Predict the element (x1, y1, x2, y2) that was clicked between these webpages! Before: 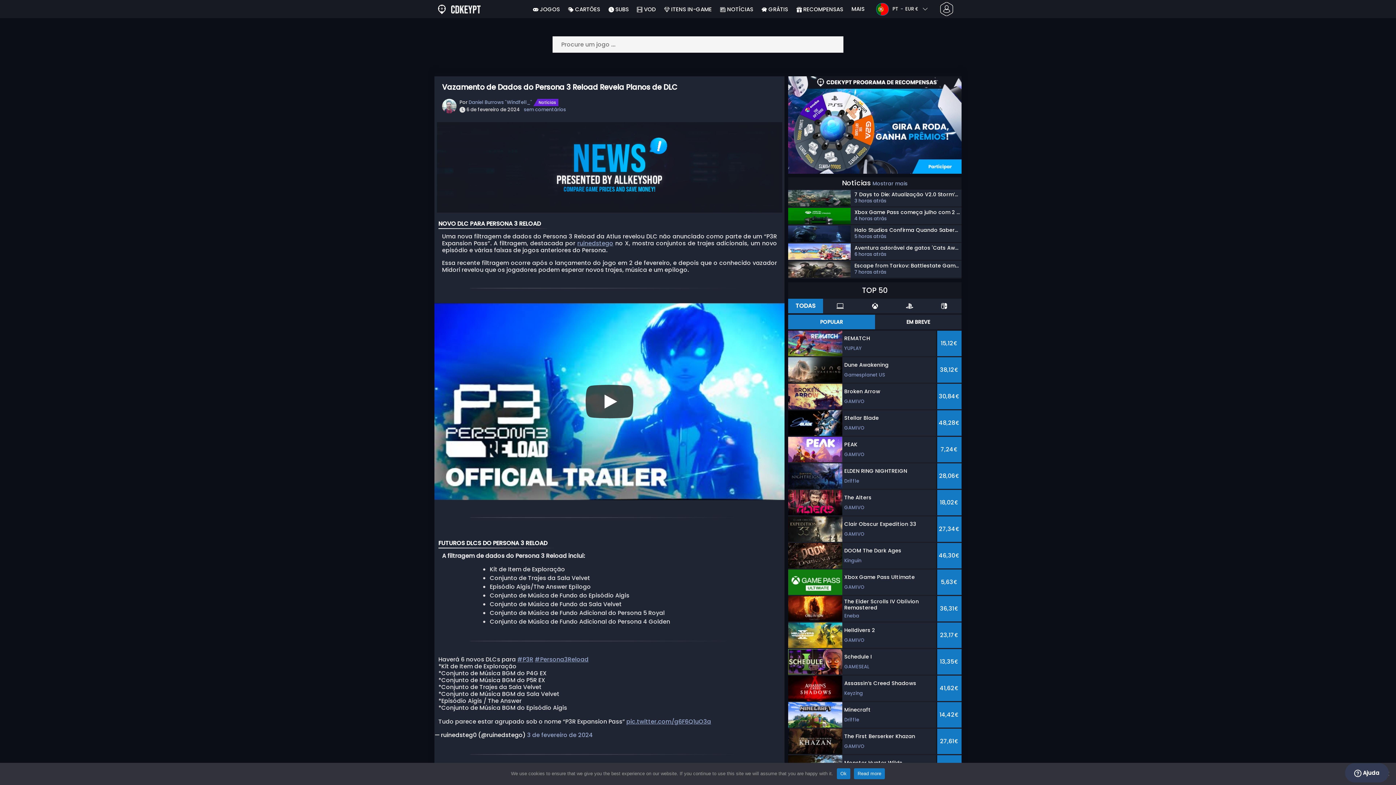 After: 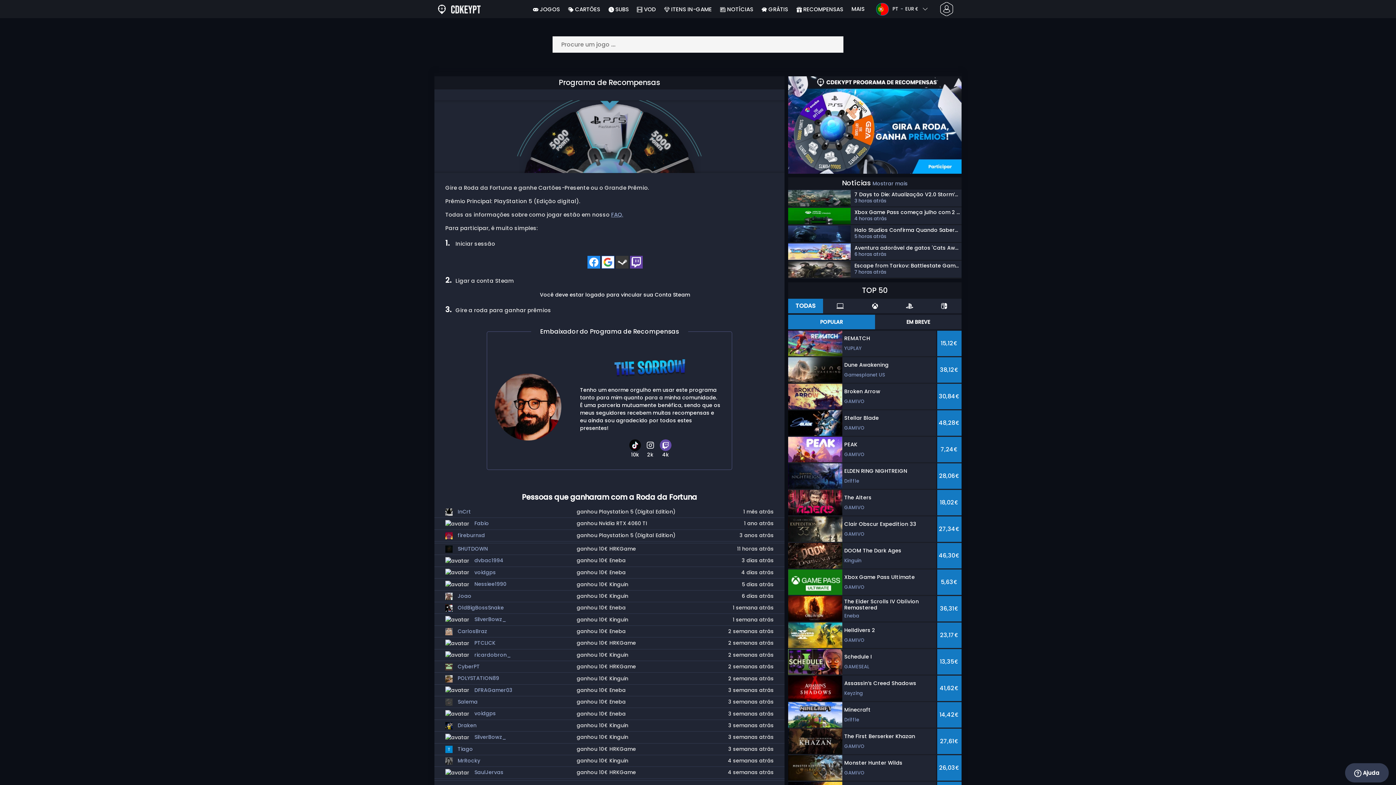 Action: bbox: (788, 121, 961, 128)